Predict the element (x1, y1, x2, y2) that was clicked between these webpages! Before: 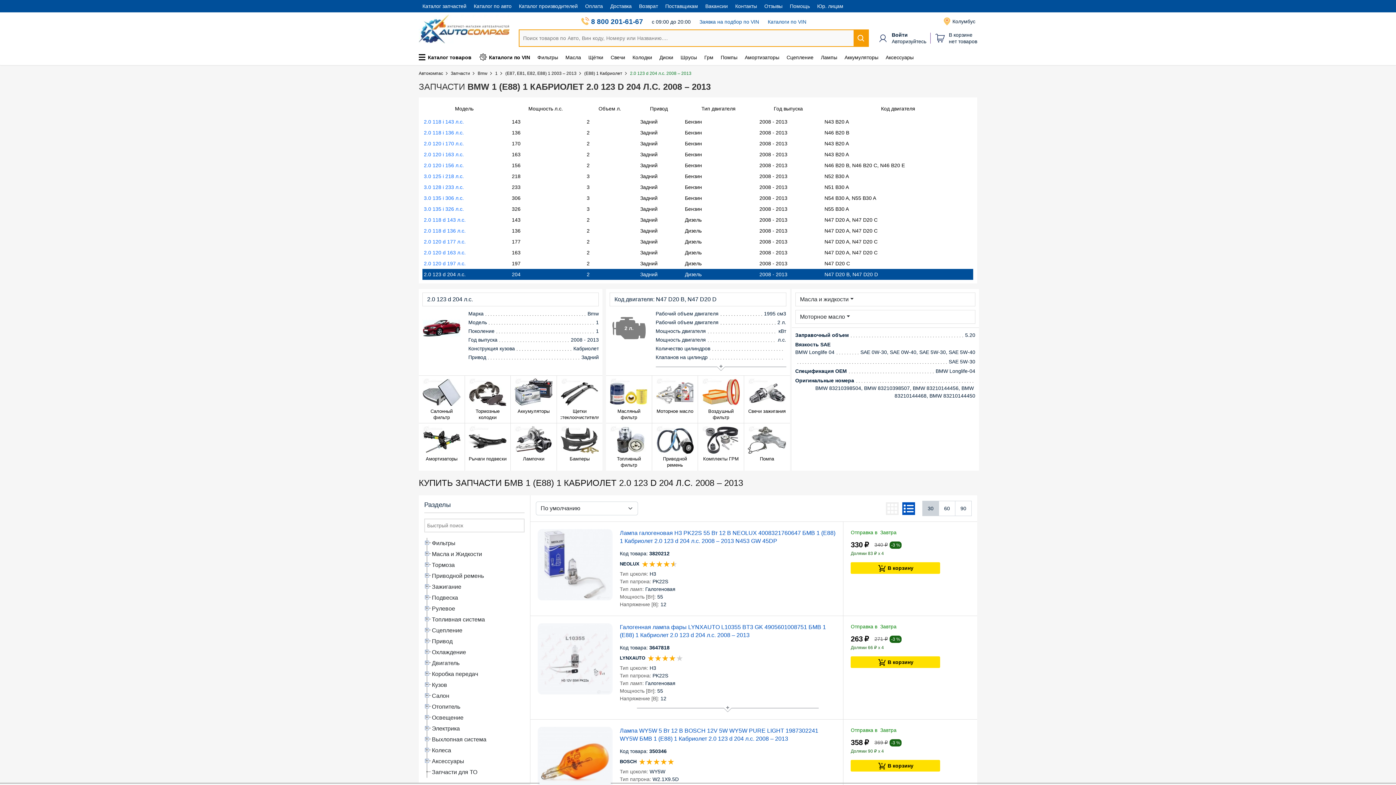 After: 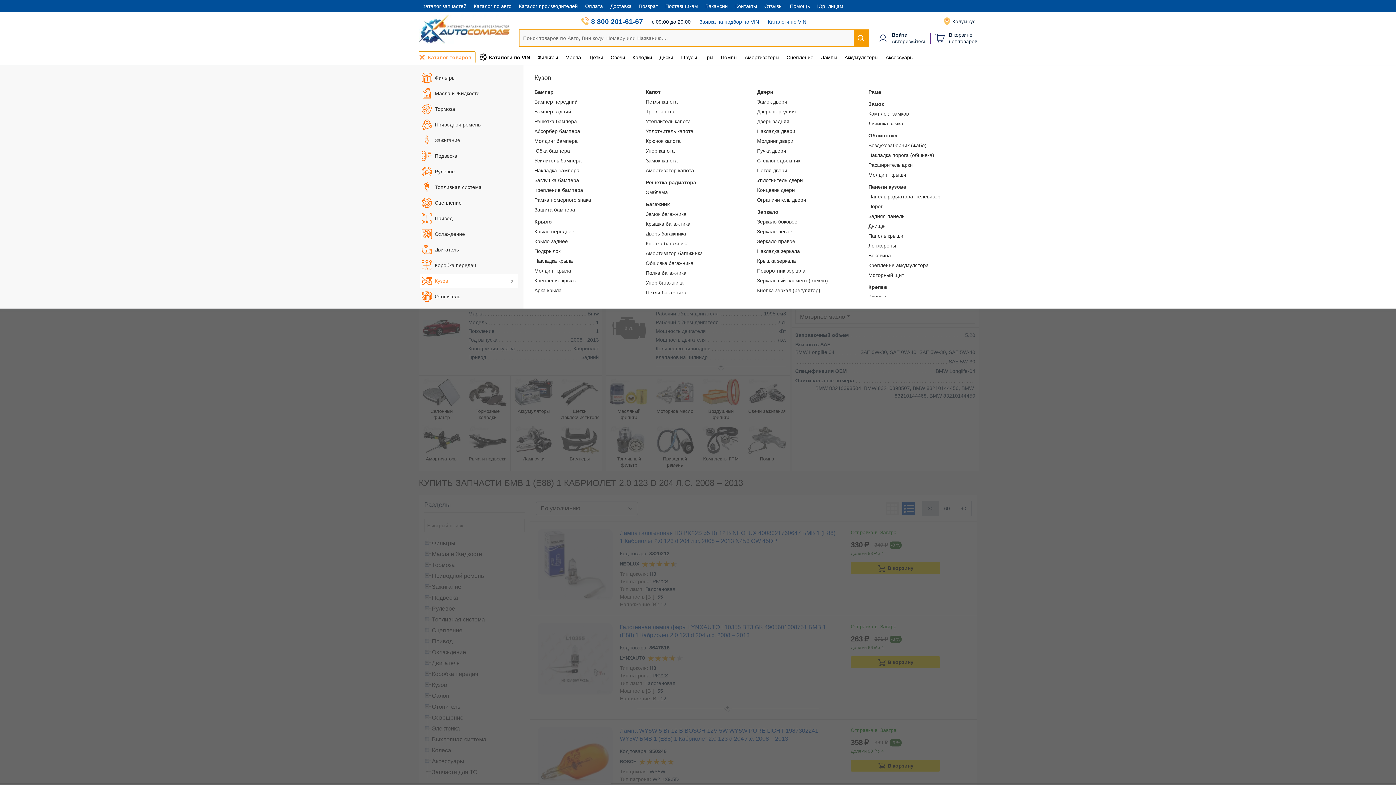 Action: bbox: (418, 51, 475, 63) label: Открыть каталог товароы